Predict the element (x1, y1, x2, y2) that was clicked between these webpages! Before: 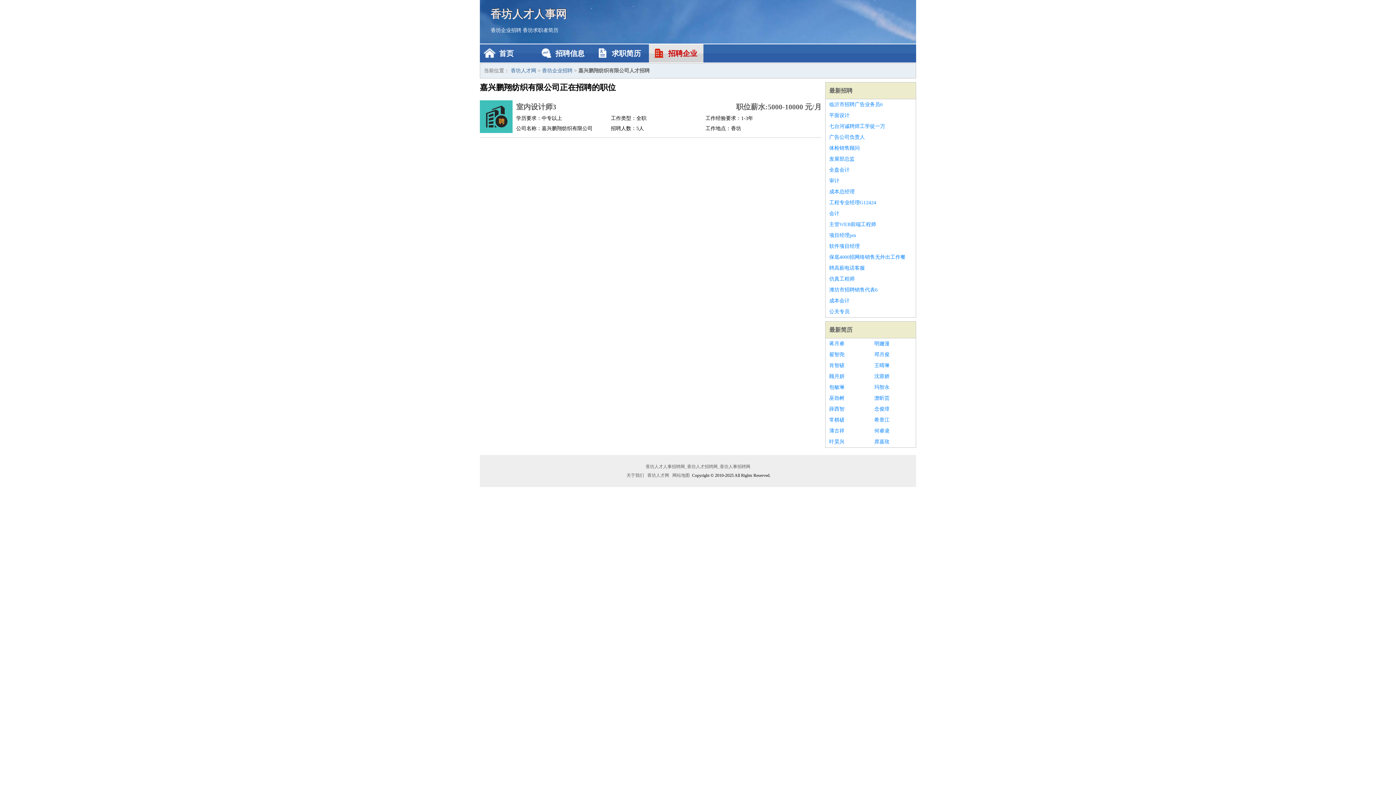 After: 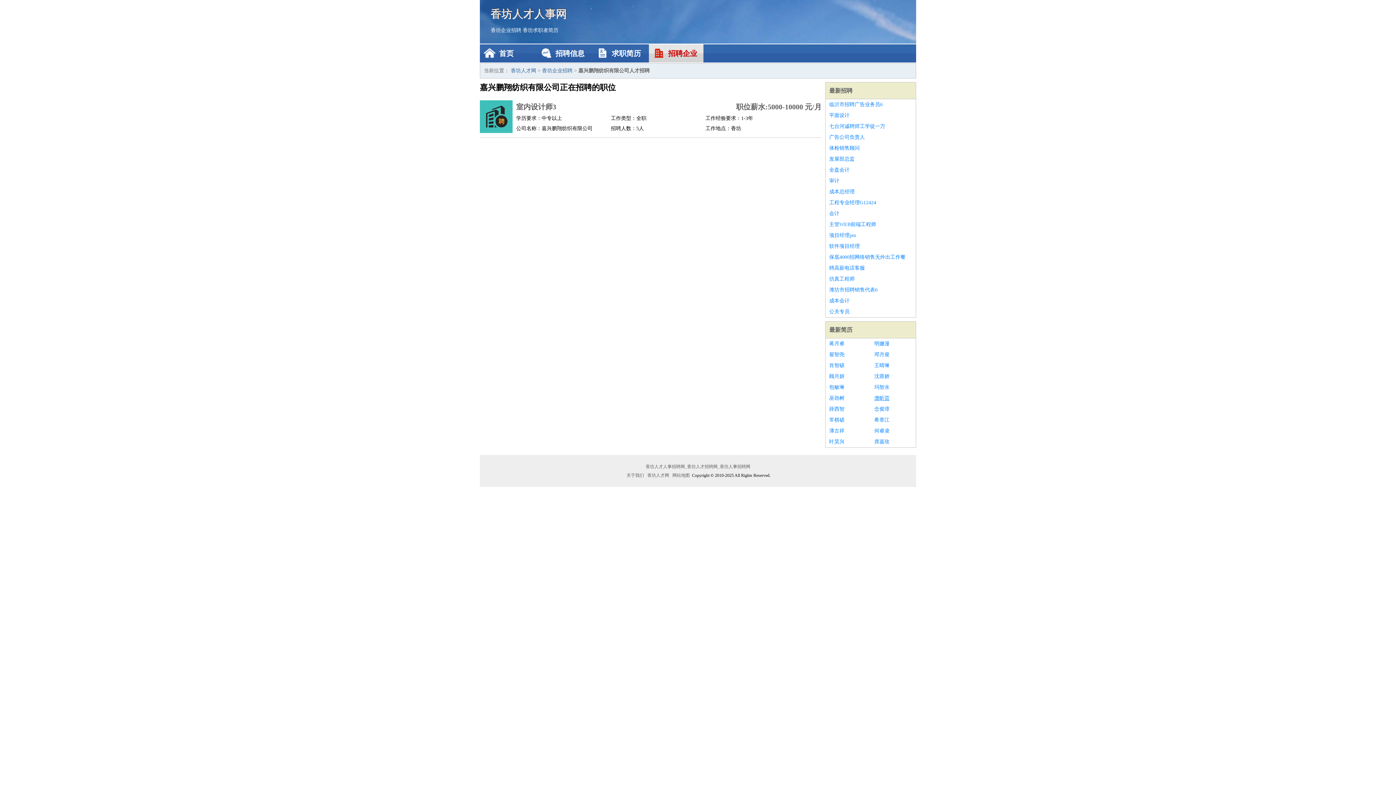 Action: label: 澹昕芸 bbox: (874, 393, 912, 404)